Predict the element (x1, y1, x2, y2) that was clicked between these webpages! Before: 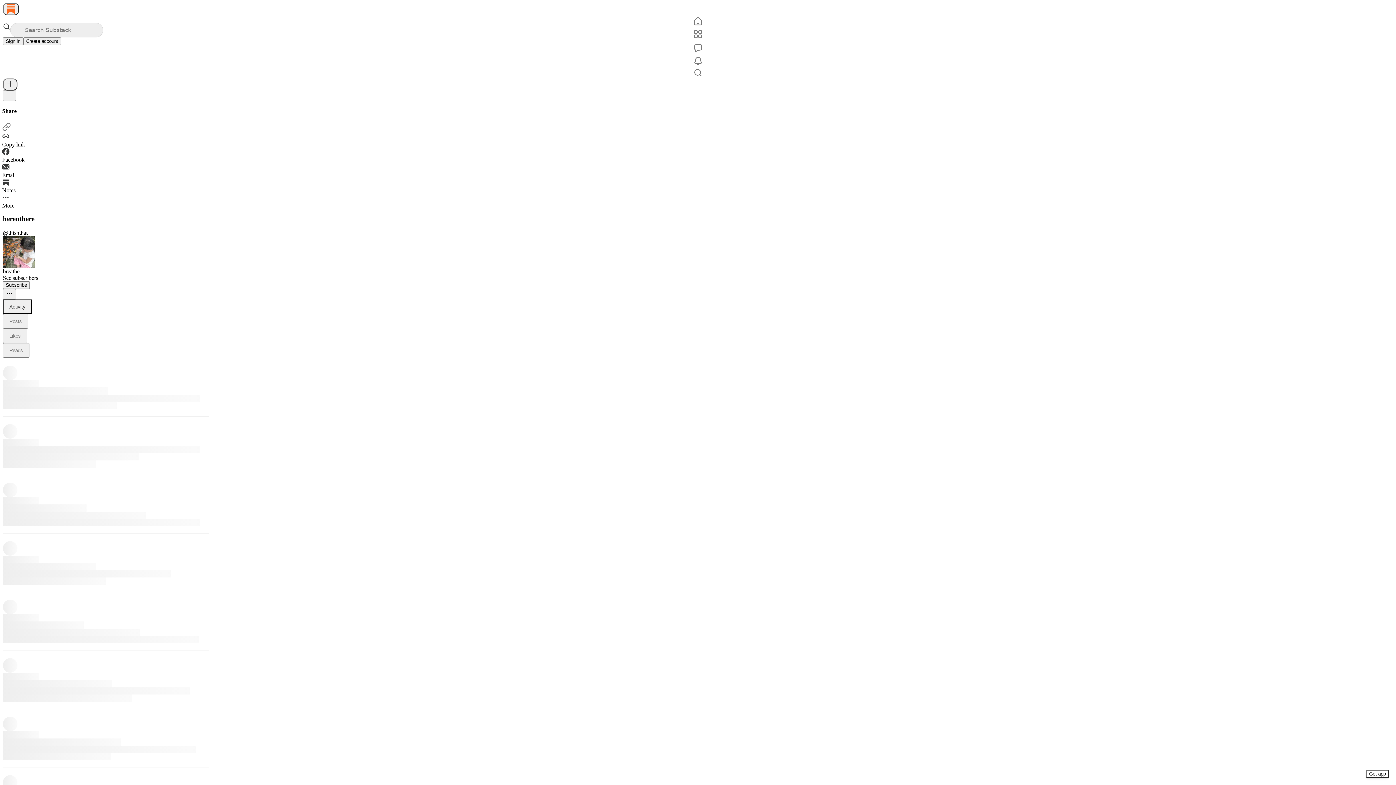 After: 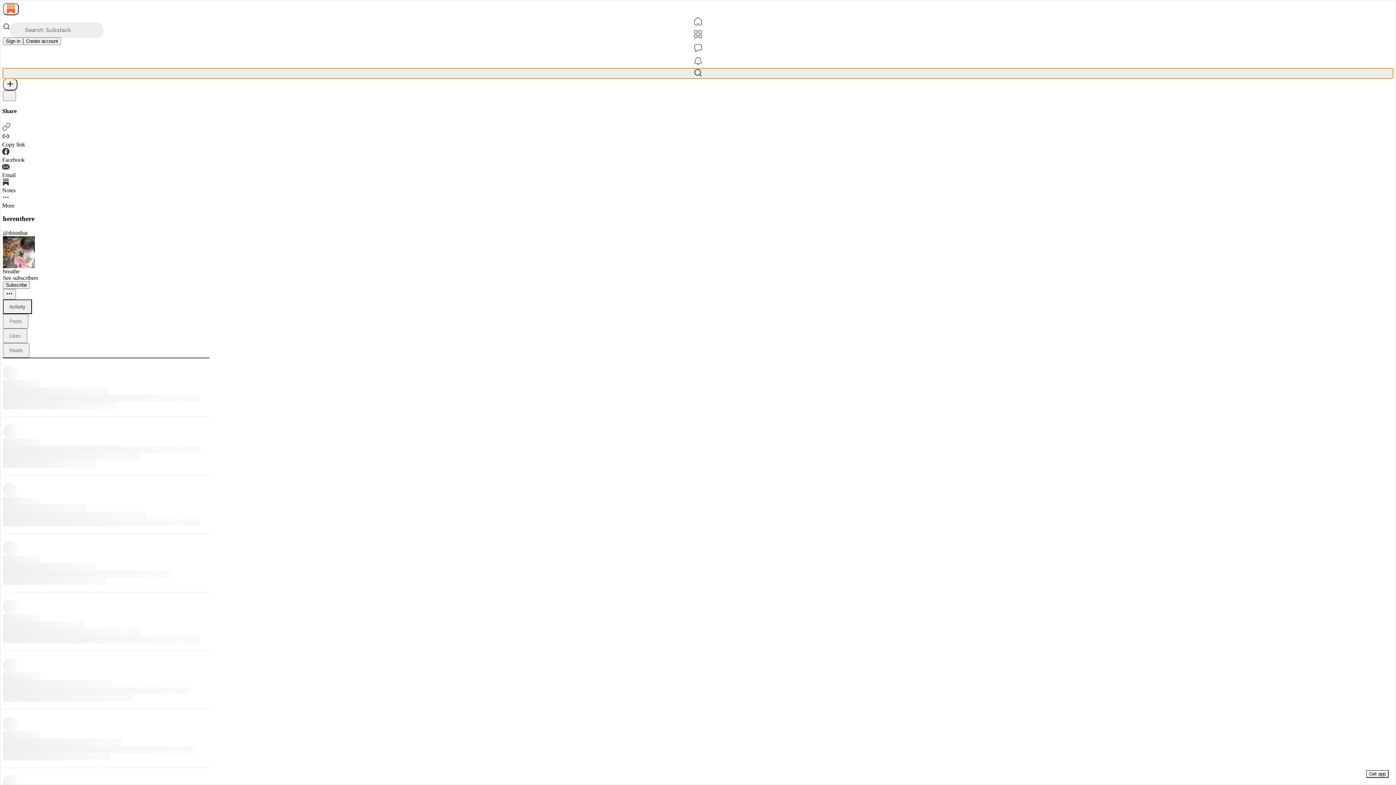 Action: label: Search bbox: (2, 68, 1393, 78)